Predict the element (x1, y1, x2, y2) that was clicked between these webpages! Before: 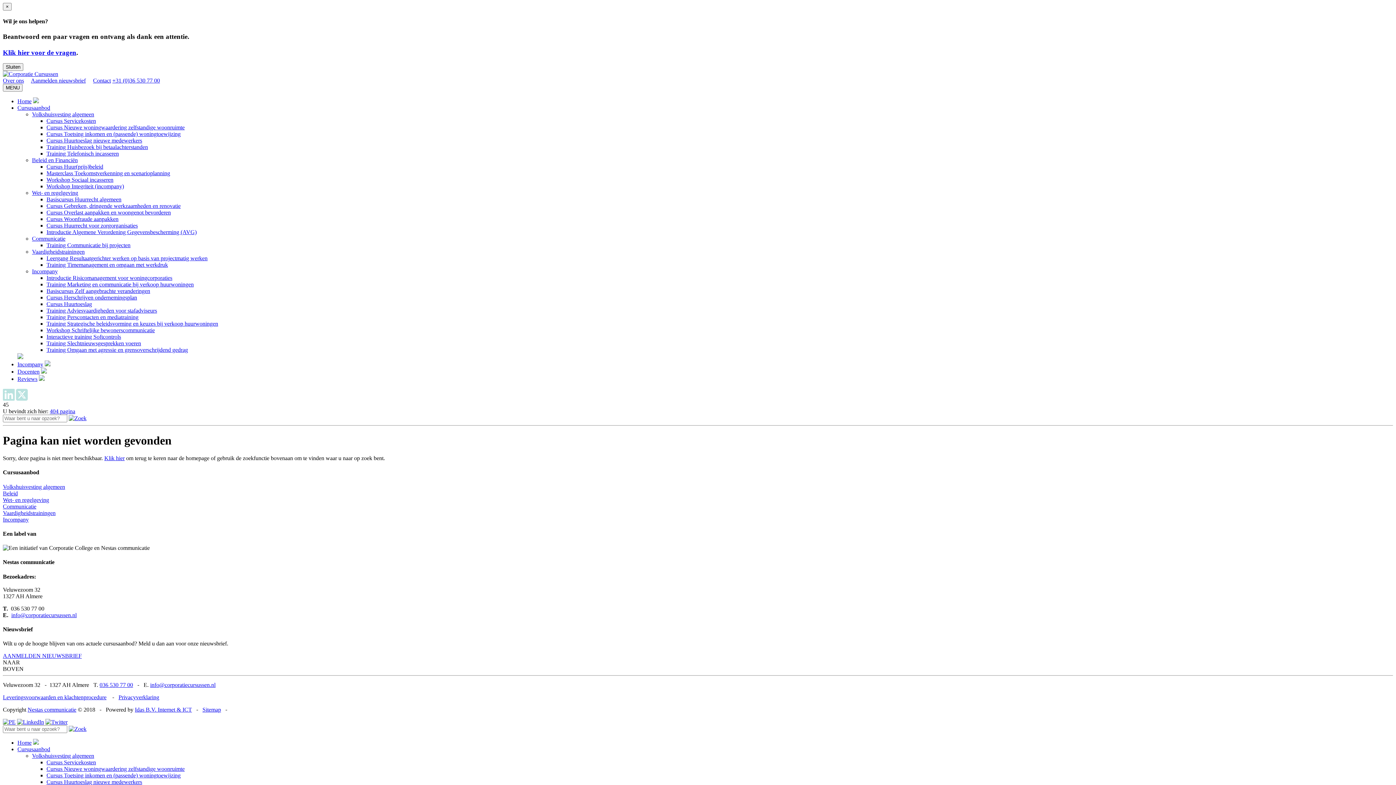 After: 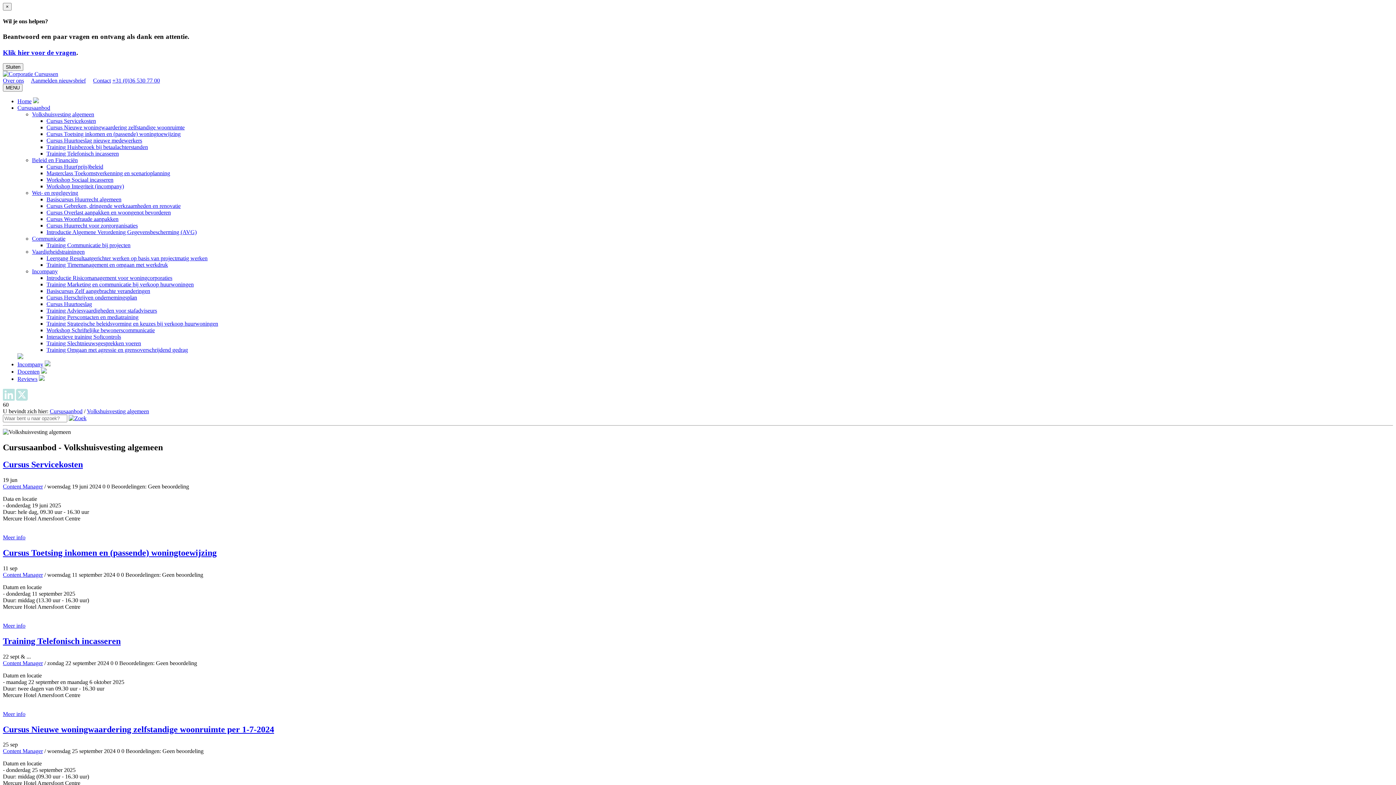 Action: bbox: (32, 753, 94, 759) label: Volkshuisvesting algemeen